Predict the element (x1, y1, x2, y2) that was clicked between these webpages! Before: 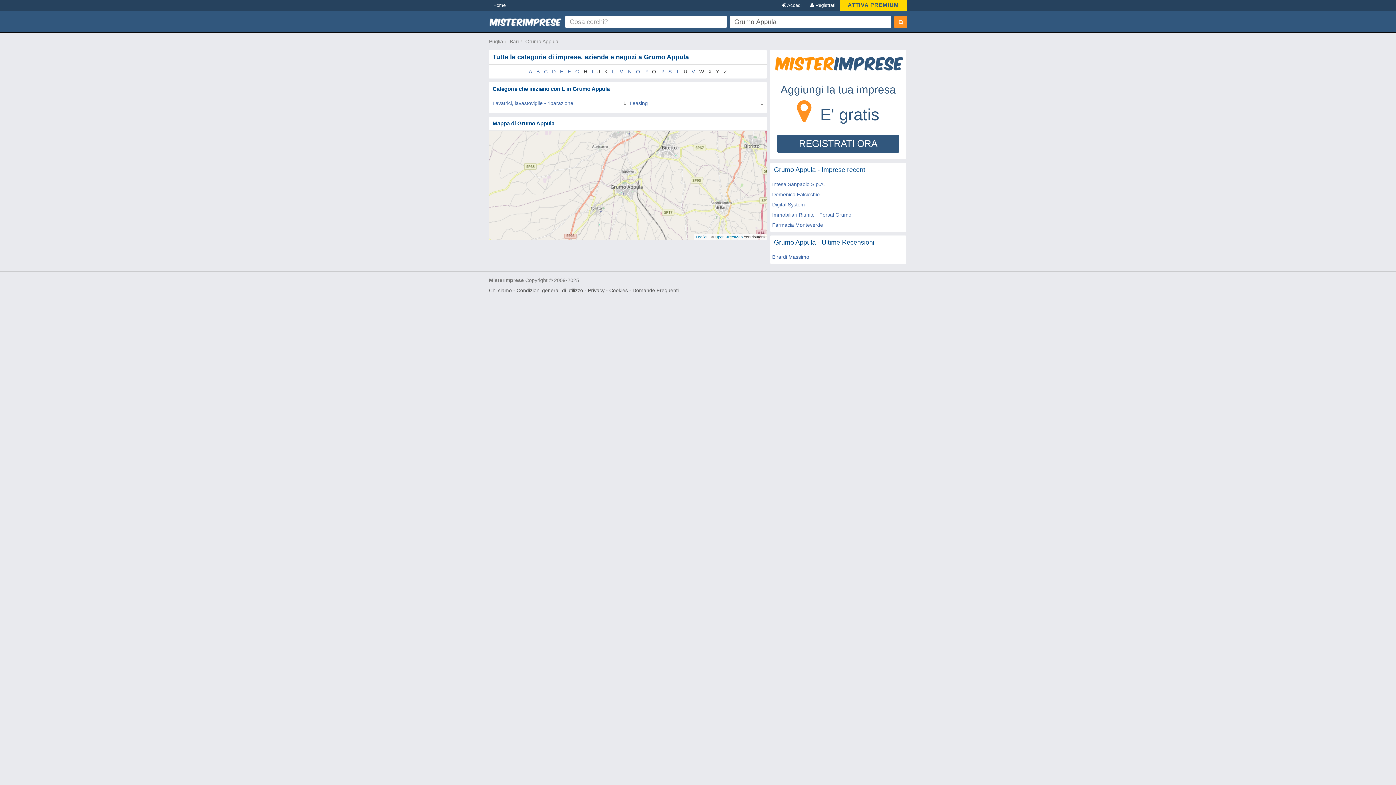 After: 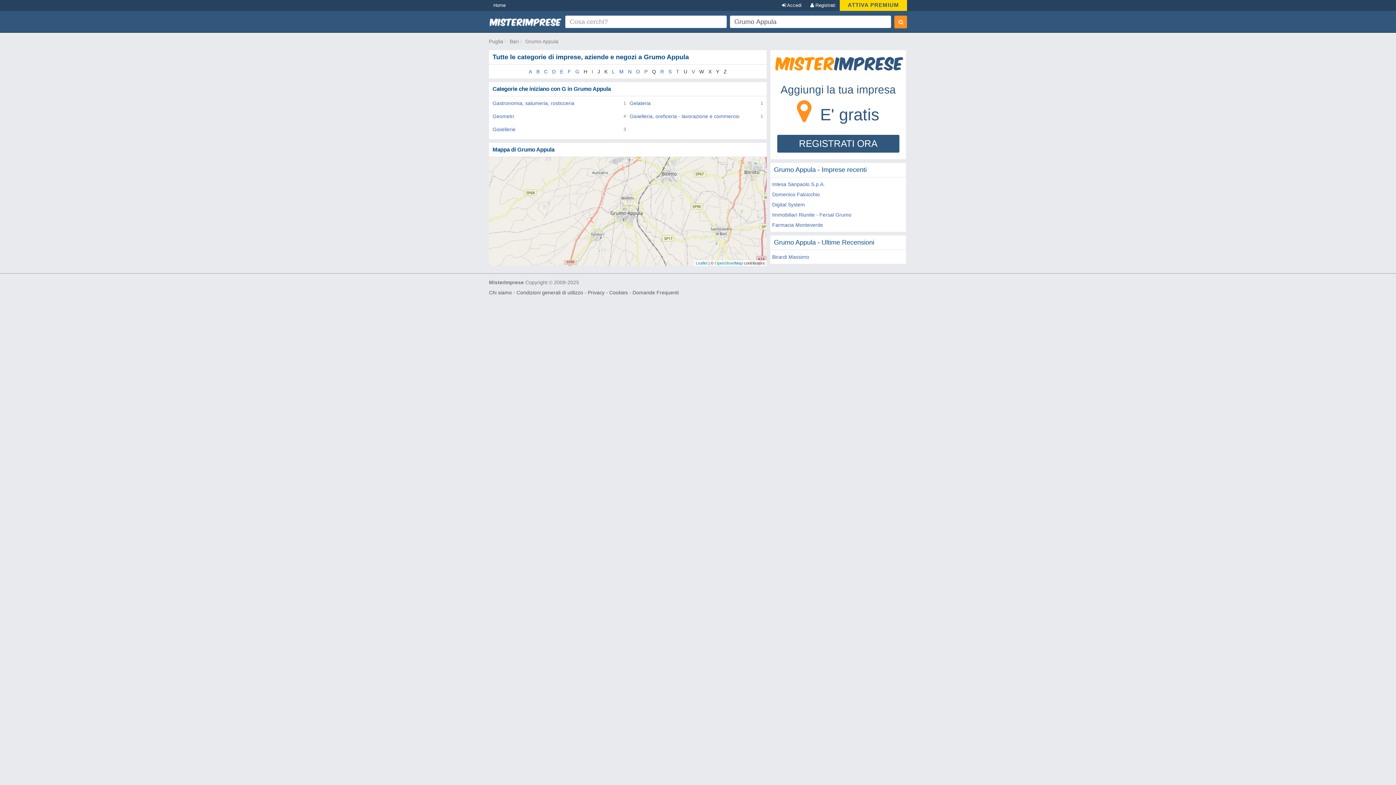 Action: bbox: (575, 68, 579, 74) label: G